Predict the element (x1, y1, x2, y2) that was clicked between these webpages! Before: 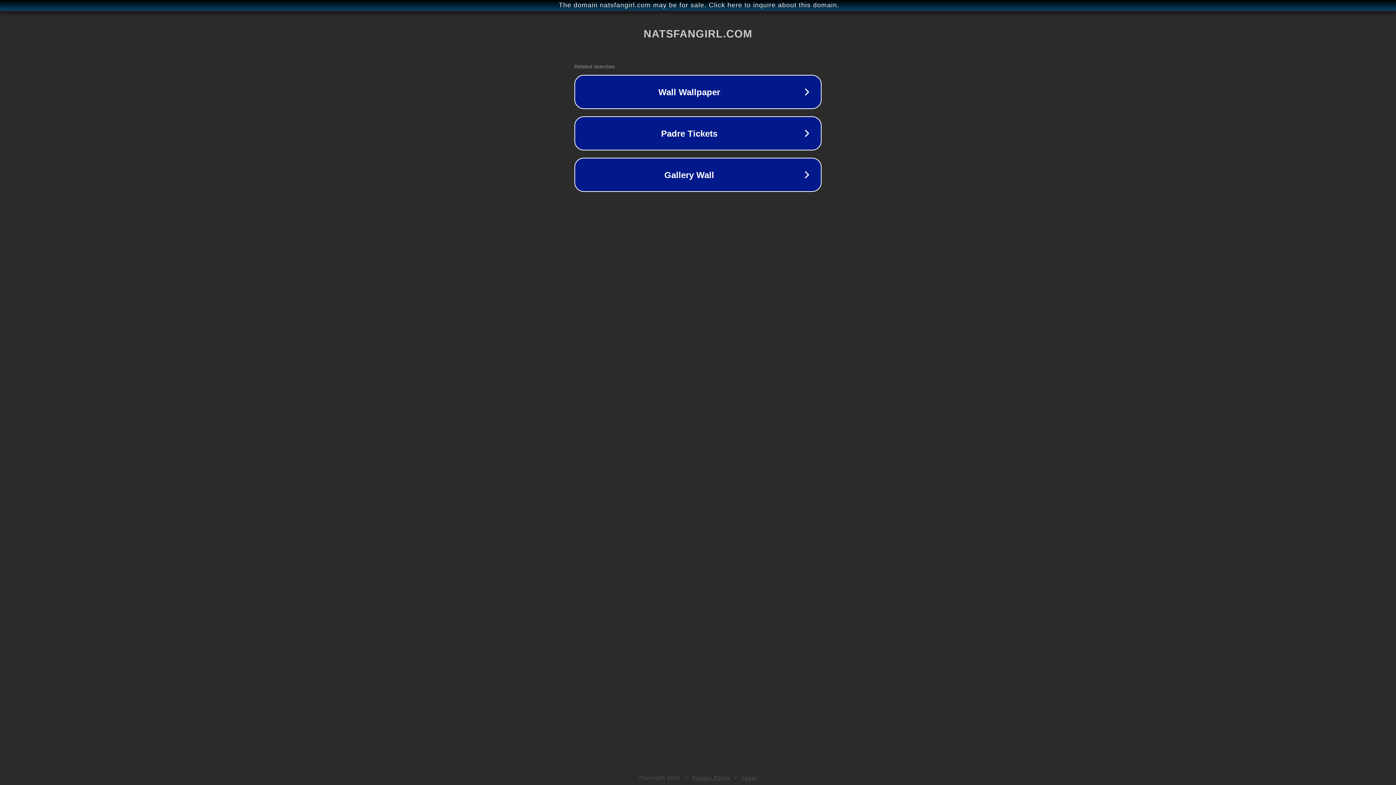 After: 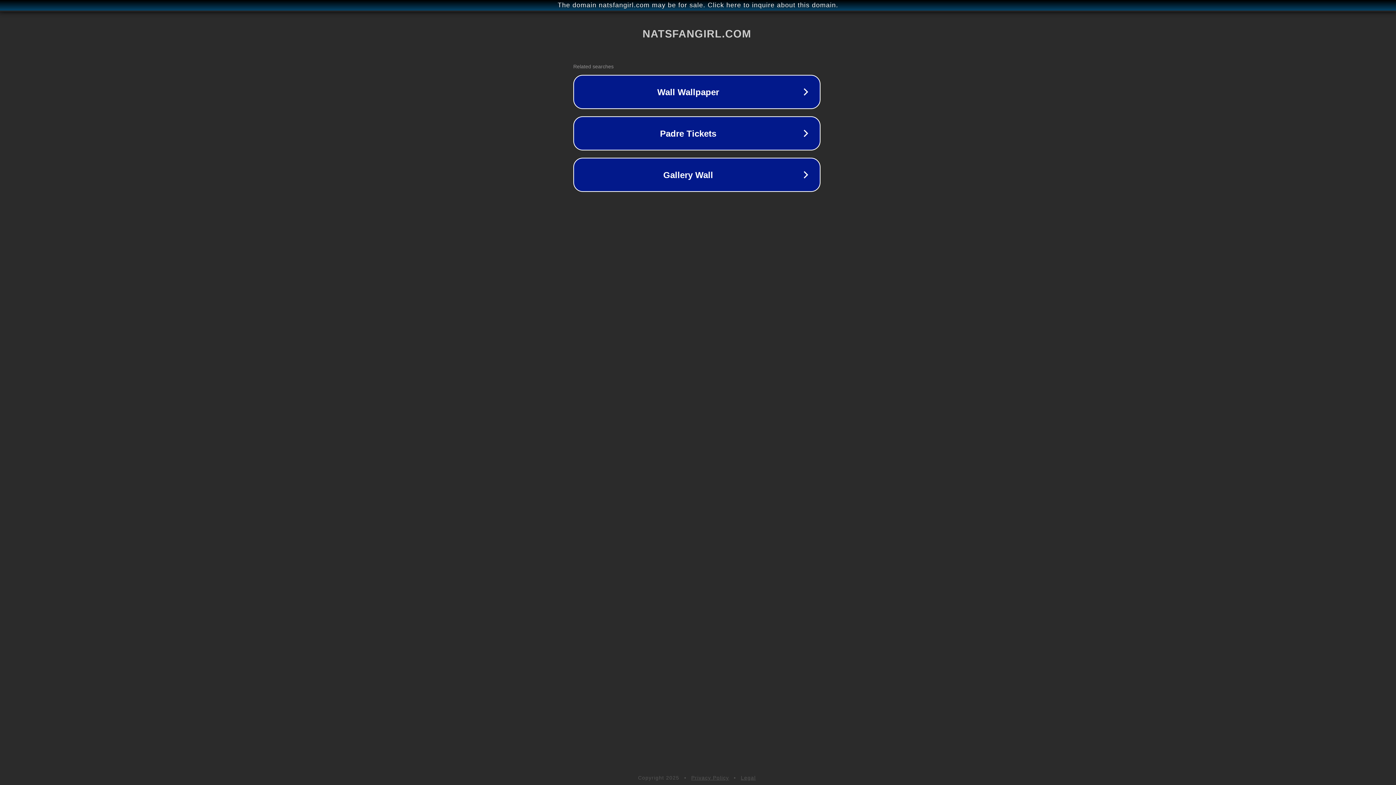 Action: bbox: (1, 1, 1397, 9) label: The domain natsfangirl.com may be for sale. Click here to inquire about this domain.